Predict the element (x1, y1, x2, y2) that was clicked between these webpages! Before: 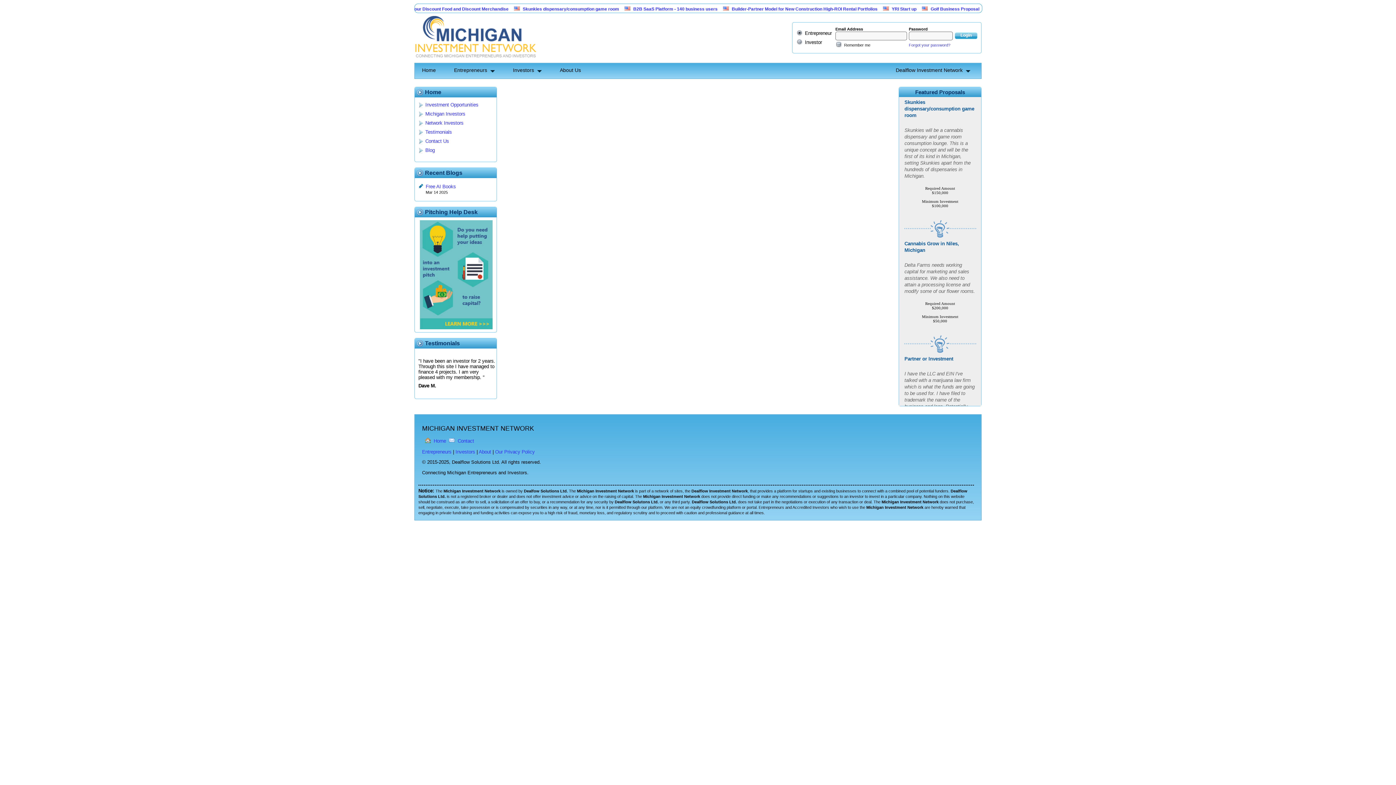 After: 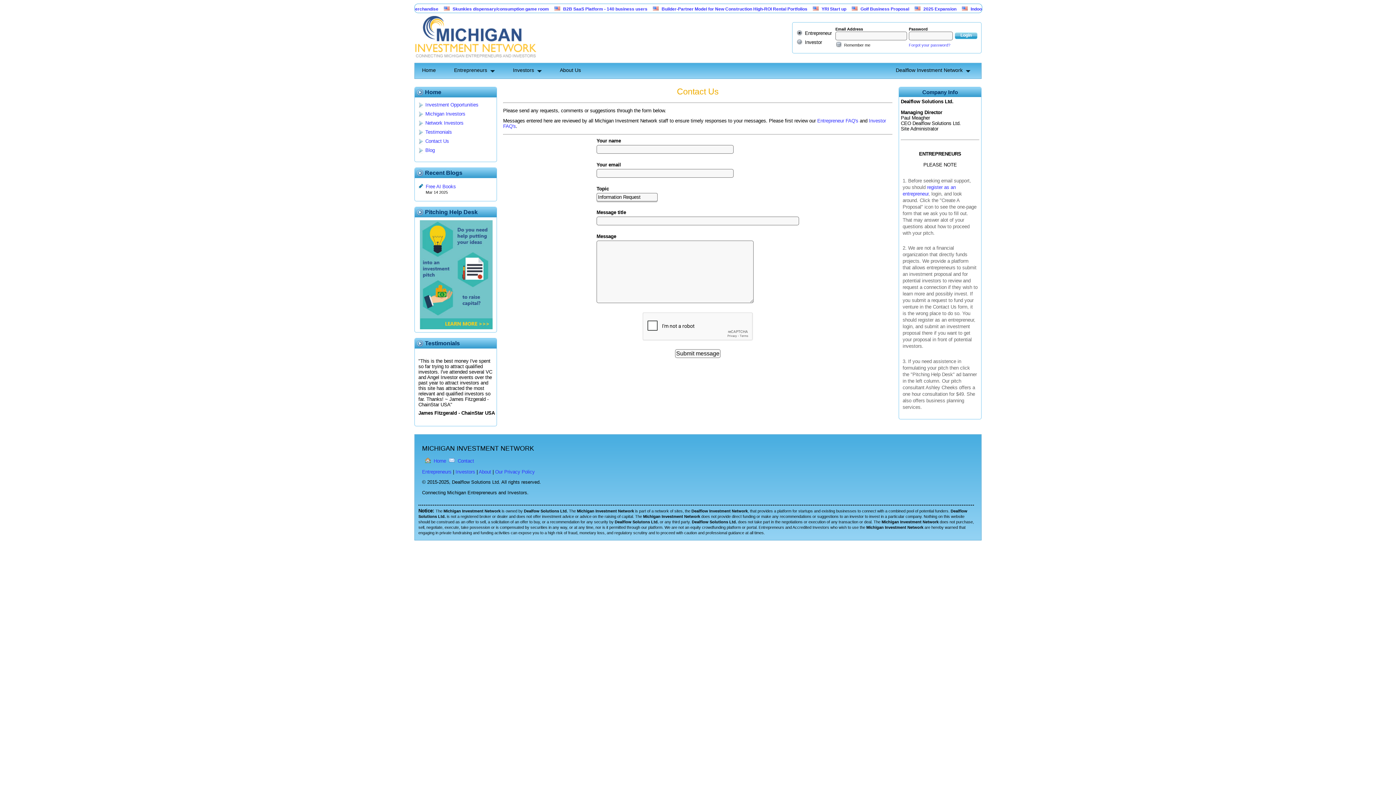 Action: bbox: (425, 138, 449, 144) label: Contact Us